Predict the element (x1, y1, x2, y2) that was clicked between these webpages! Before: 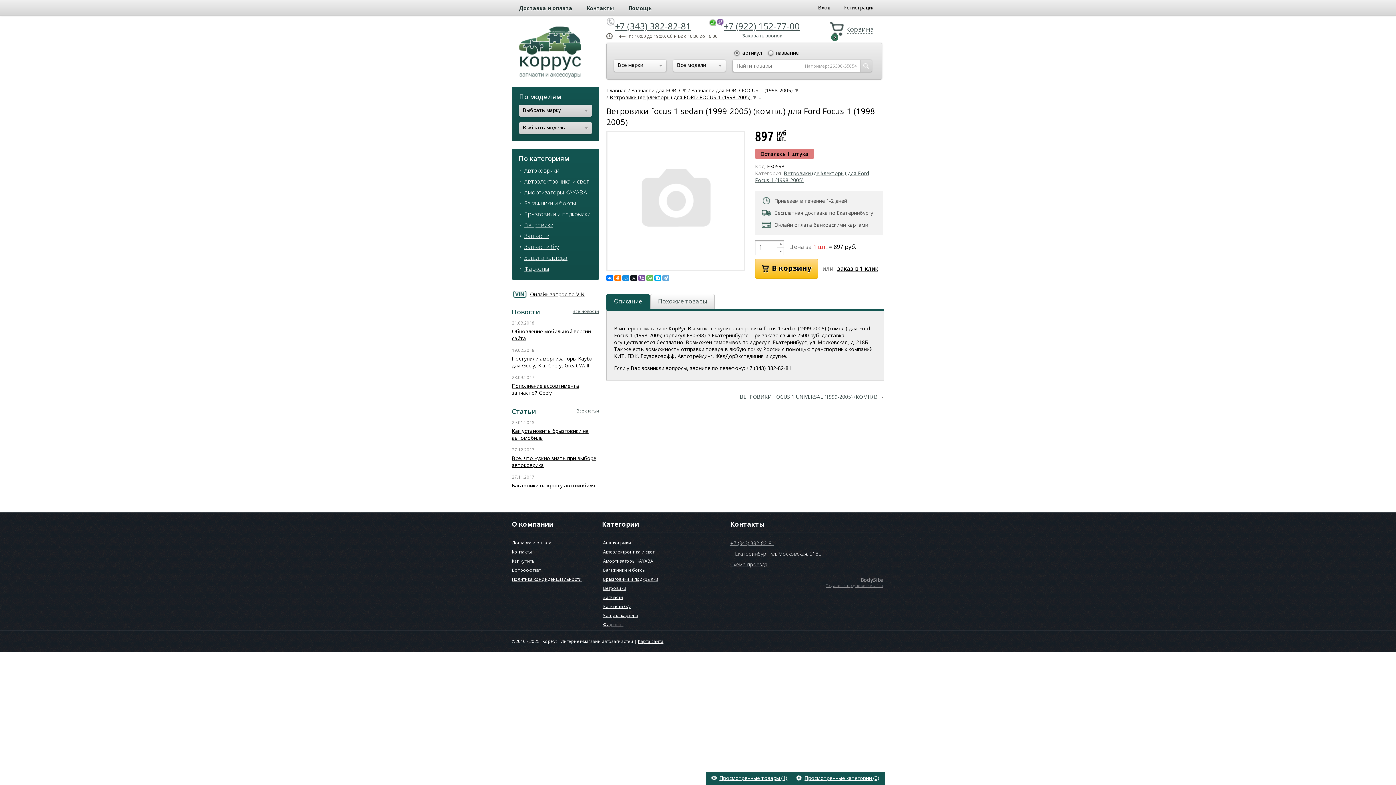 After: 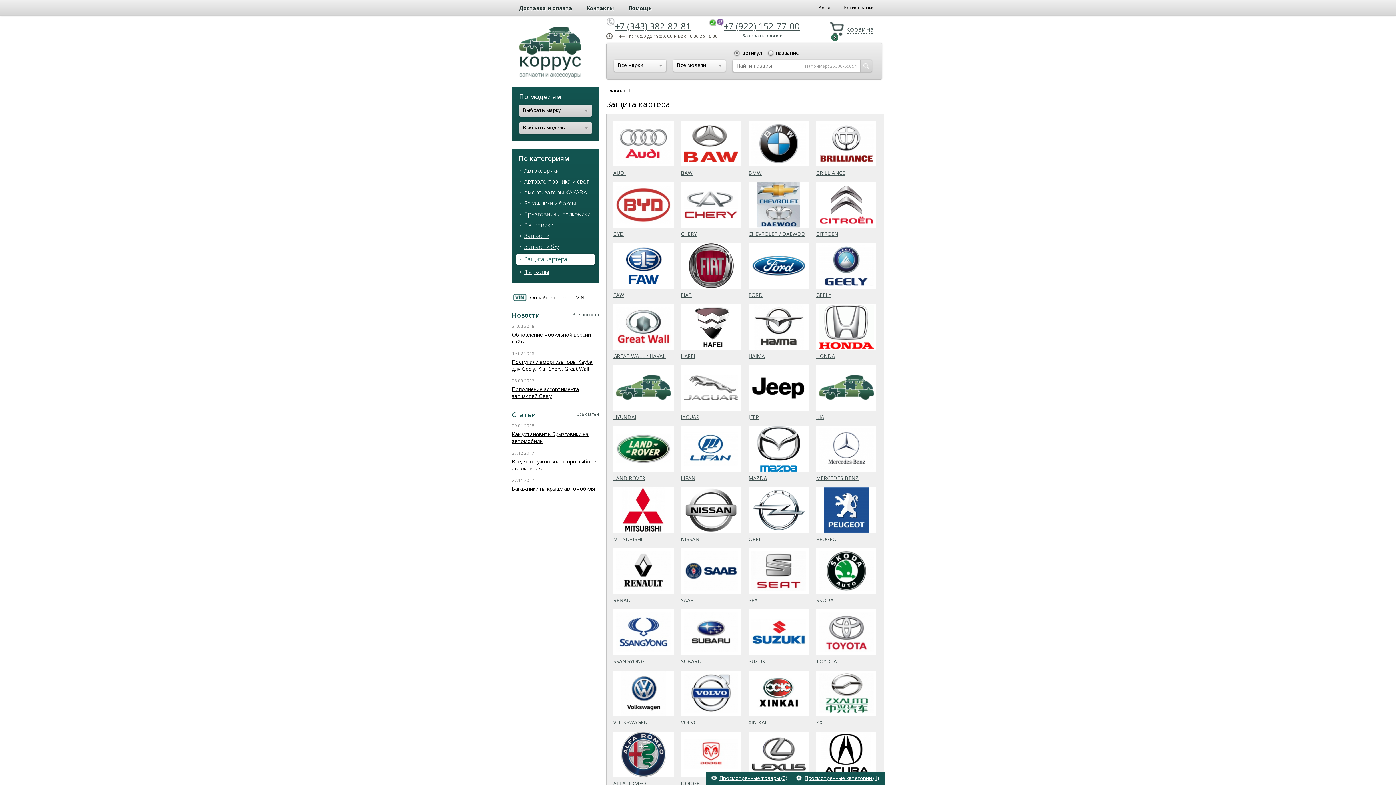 Action: label: Защита картера bbox: (603, 612, 658, 618)